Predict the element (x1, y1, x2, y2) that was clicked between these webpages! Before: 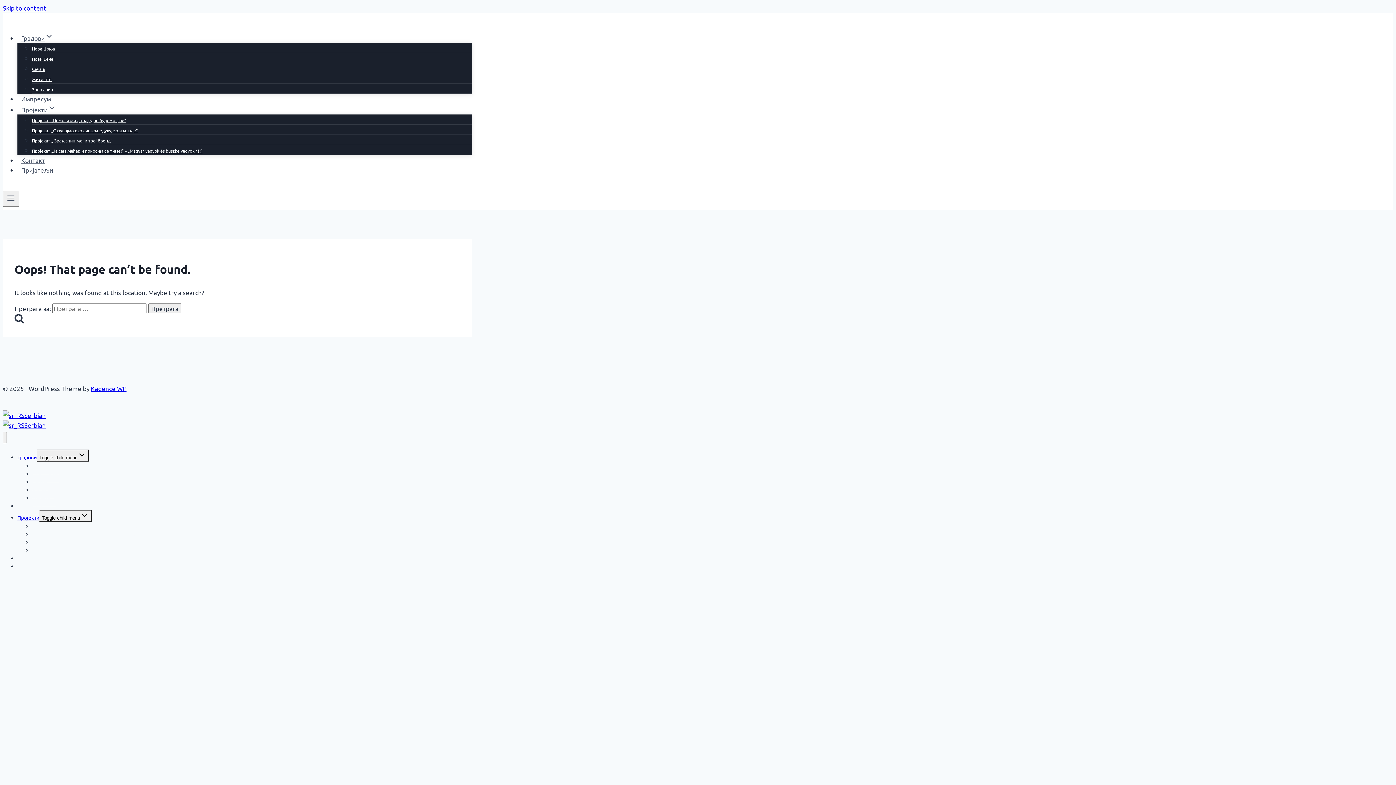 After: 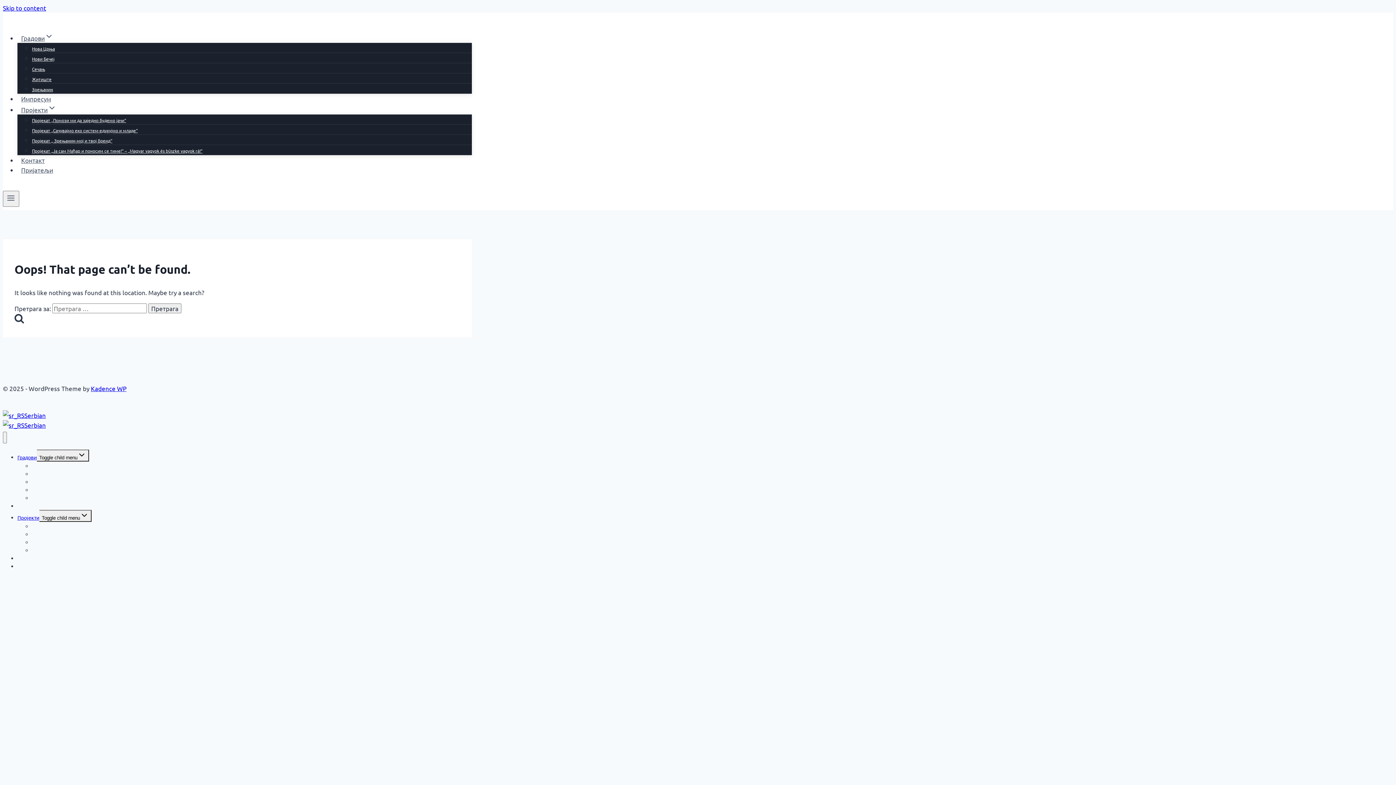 Action: bbox: (2, 421, 45, 429) label: Serbian